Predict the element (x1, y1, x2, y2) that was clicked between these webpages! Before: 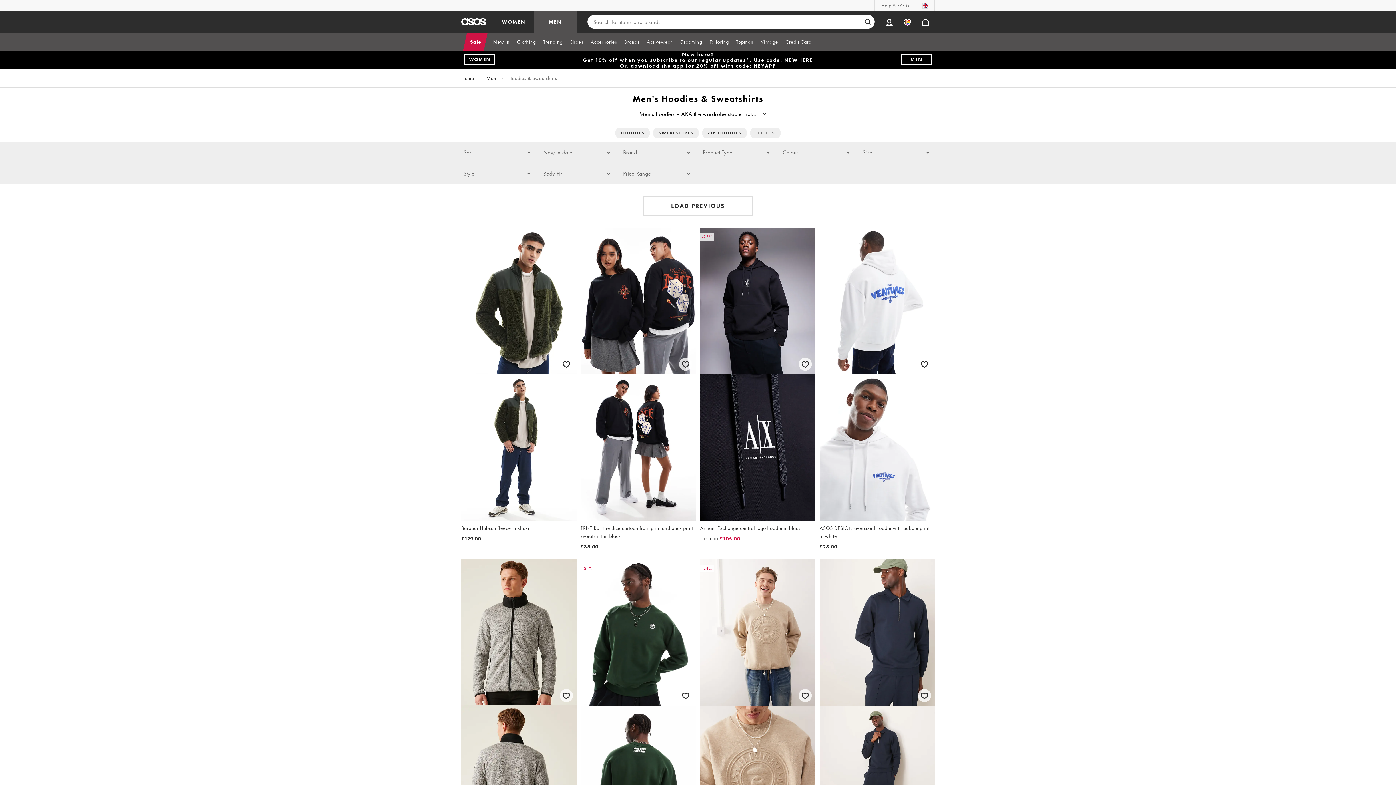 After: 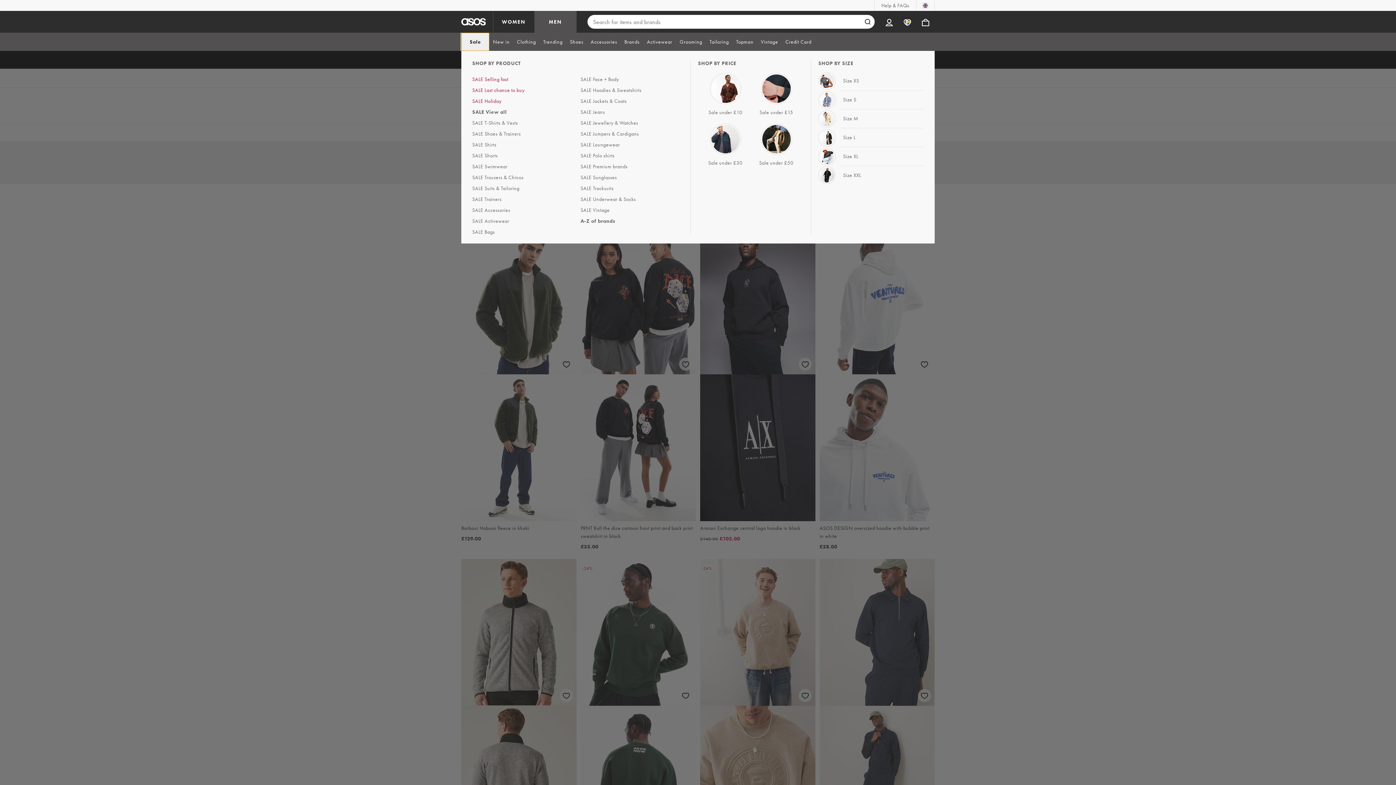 Action: bbox: (461, 32, 489, 50) label: Sale